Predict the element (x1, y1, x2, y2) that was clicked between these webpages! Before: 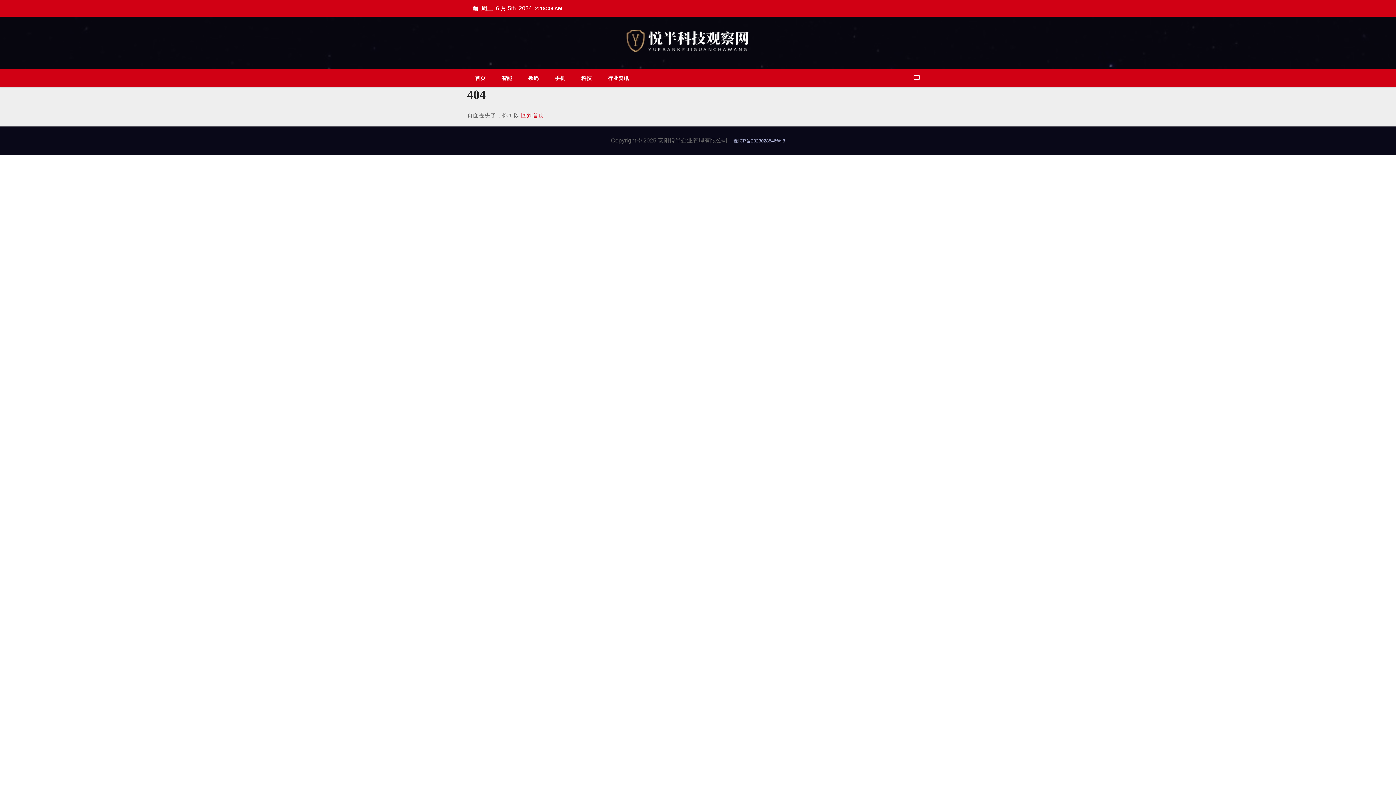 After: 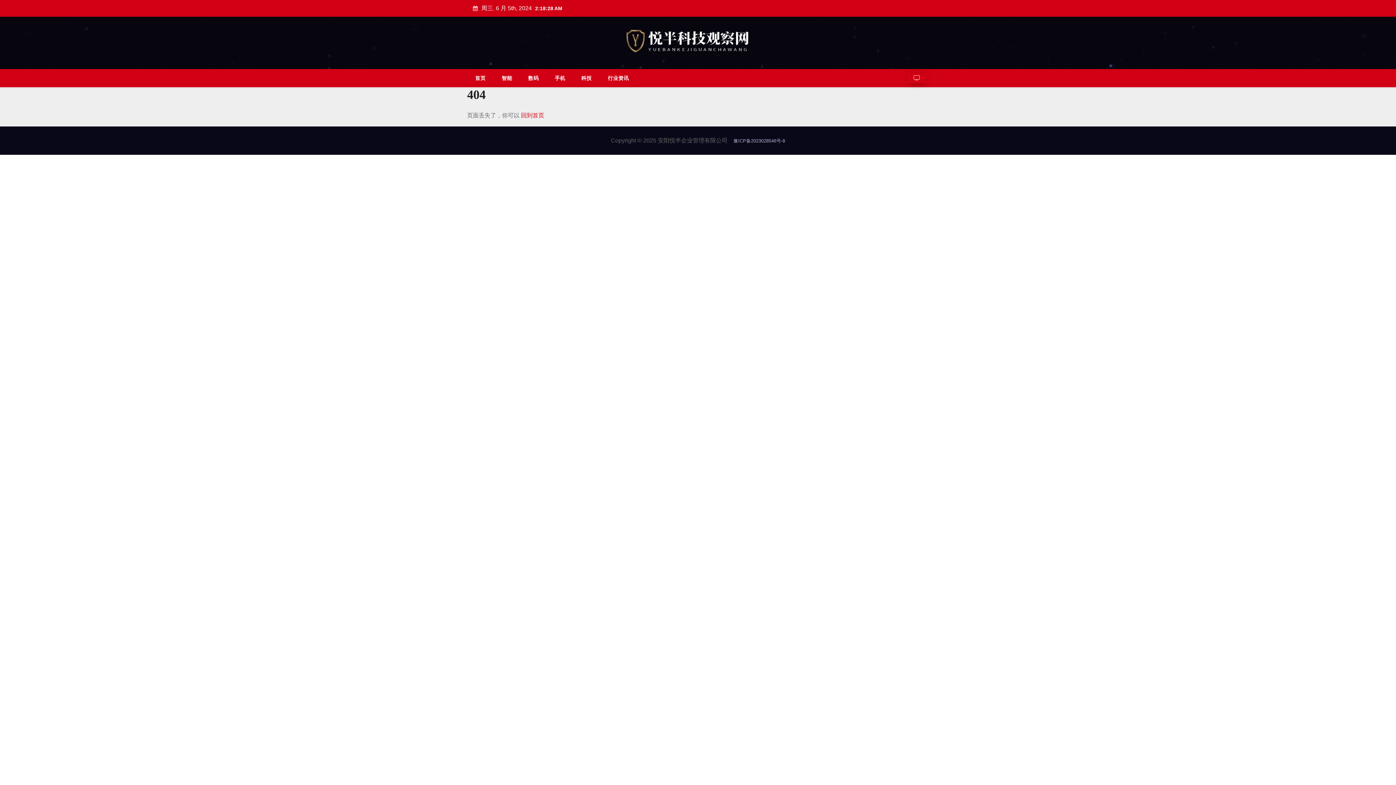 Action: bbox: (908, 73, 926, 83)